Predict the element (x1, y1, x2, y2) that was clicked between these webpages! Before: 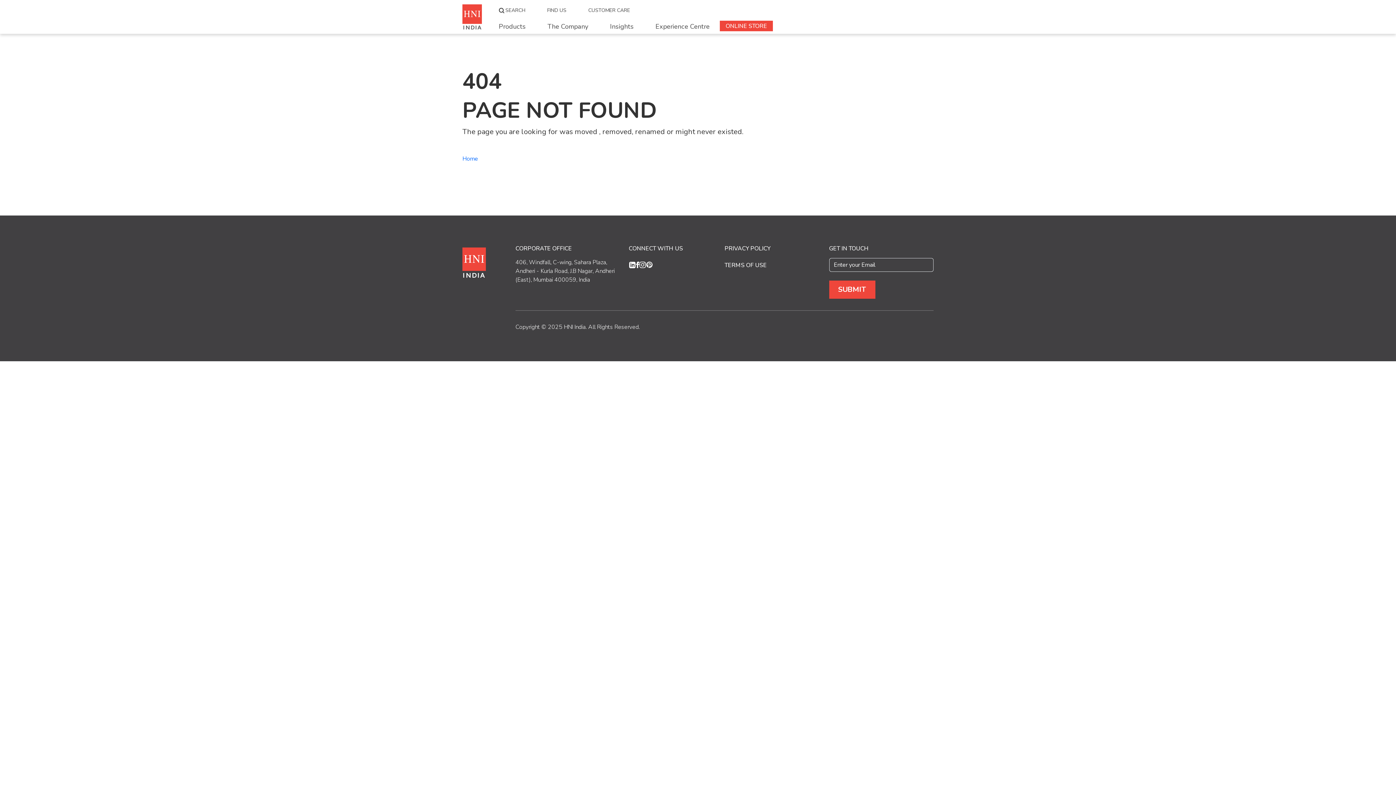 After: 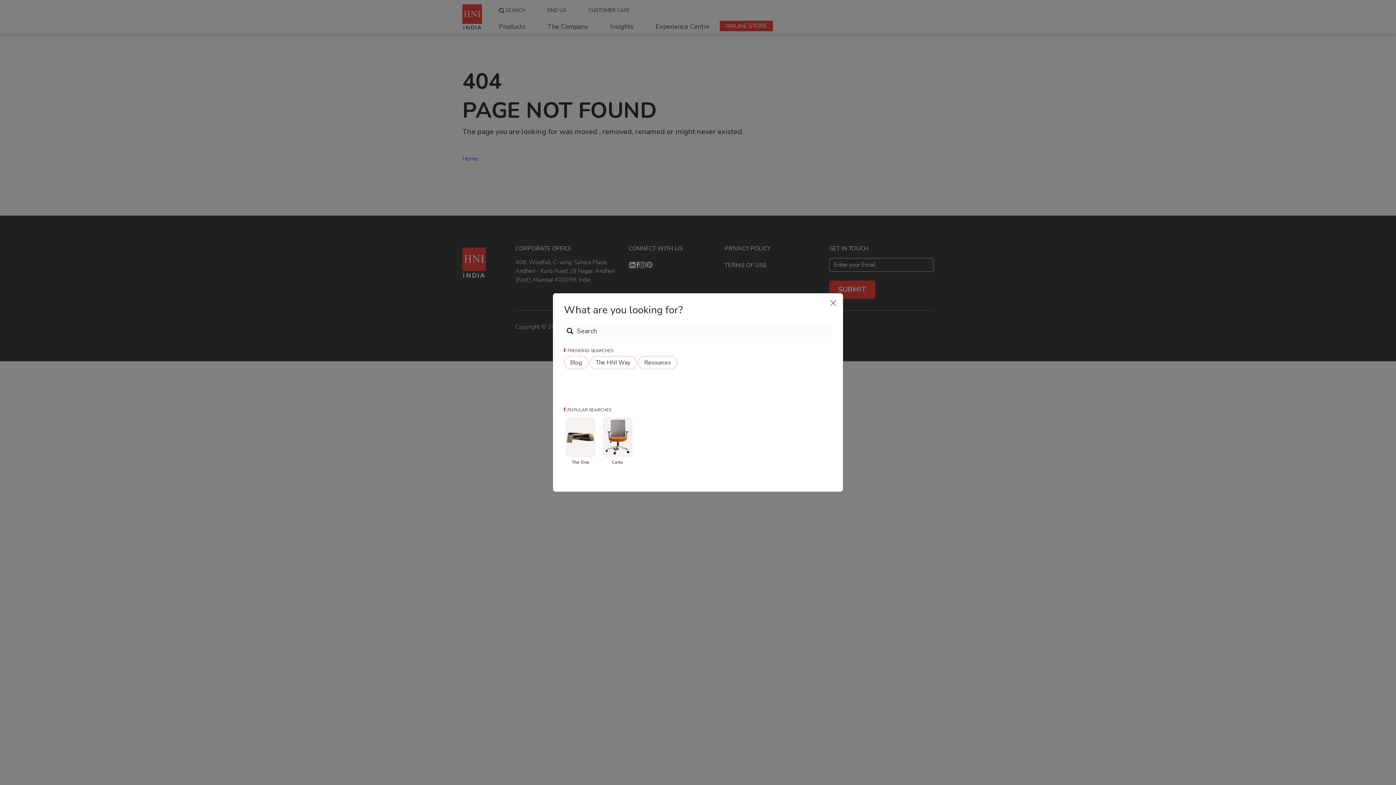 Action: bbox: (493, 1, 530, 14) label: SEARCH